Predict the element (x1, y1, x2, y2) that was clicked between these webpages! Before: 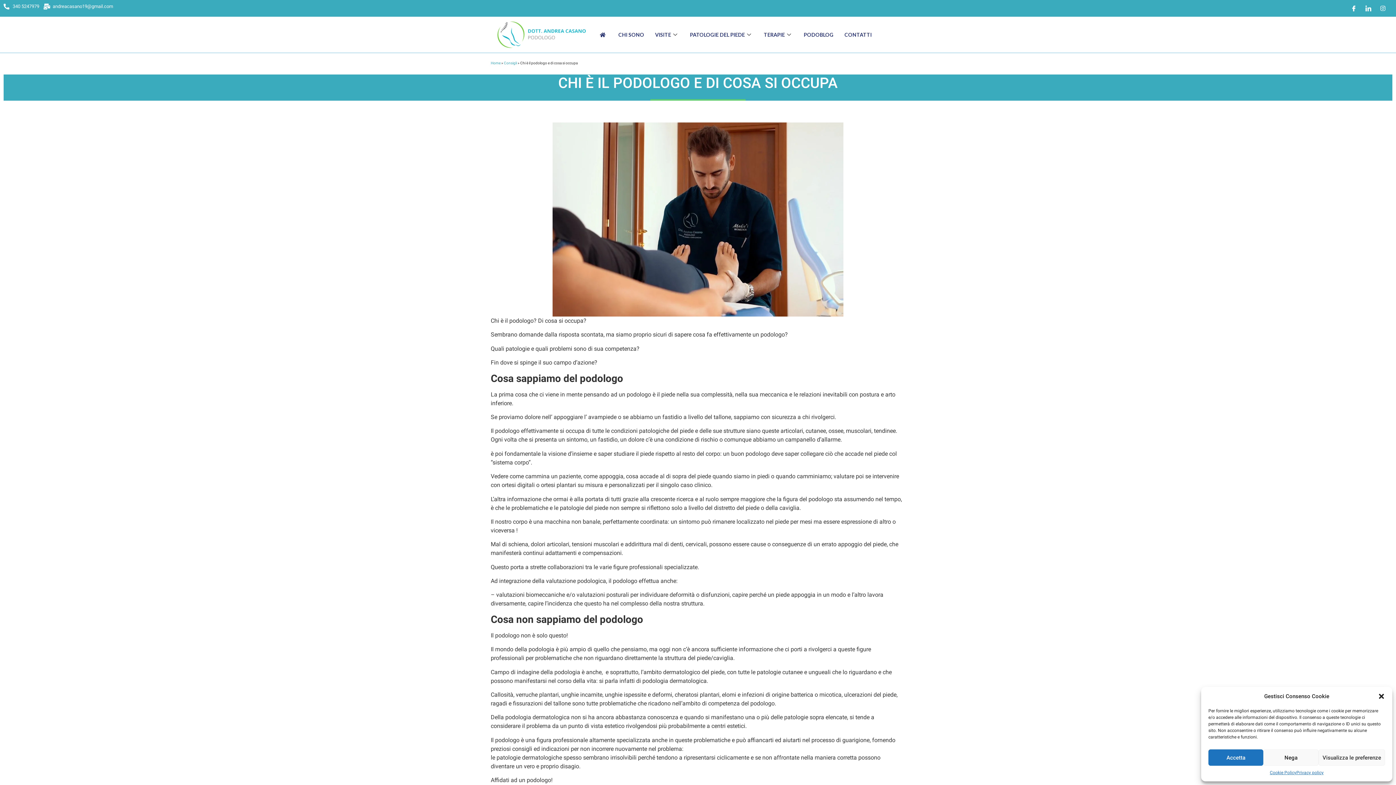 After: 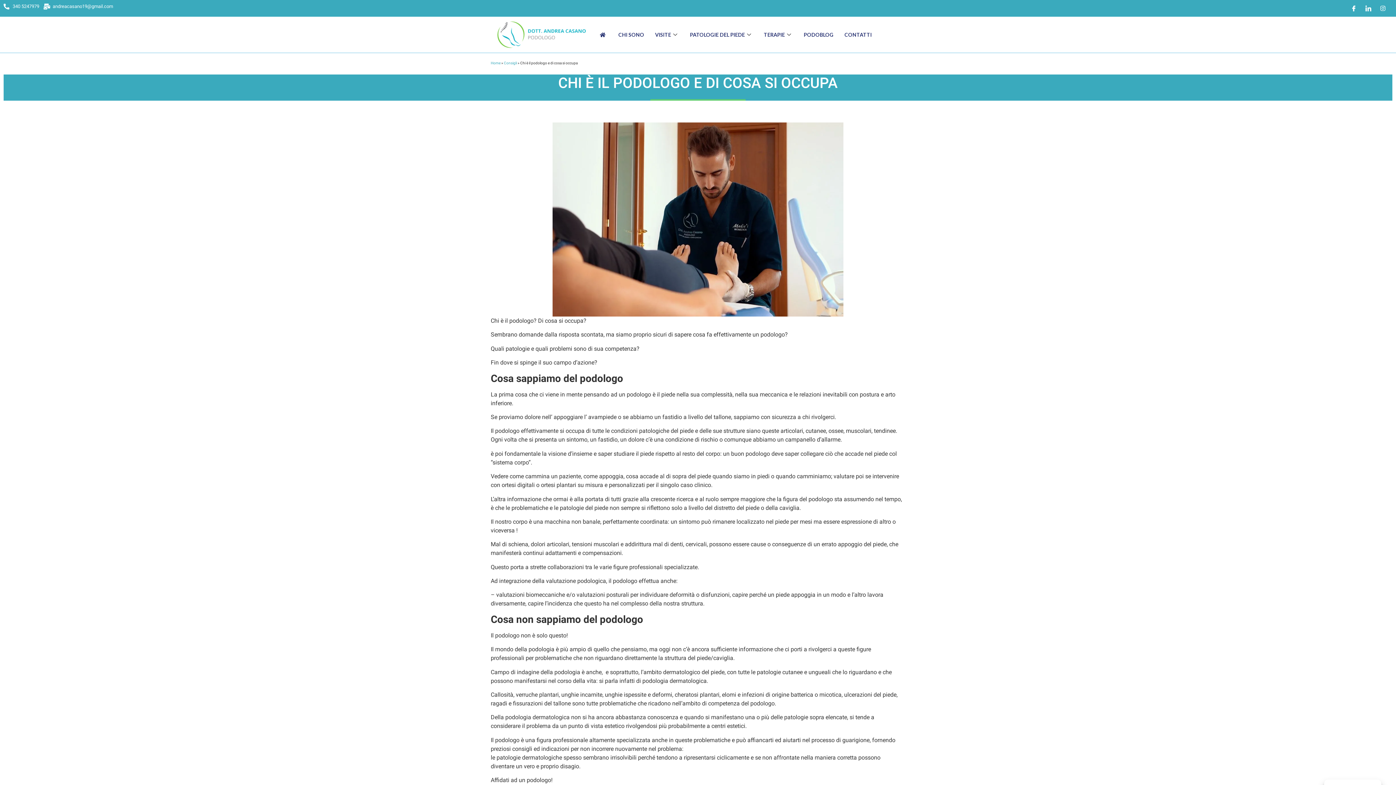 Action: bbox: (1263, 749, 1318, 766) label: Nega